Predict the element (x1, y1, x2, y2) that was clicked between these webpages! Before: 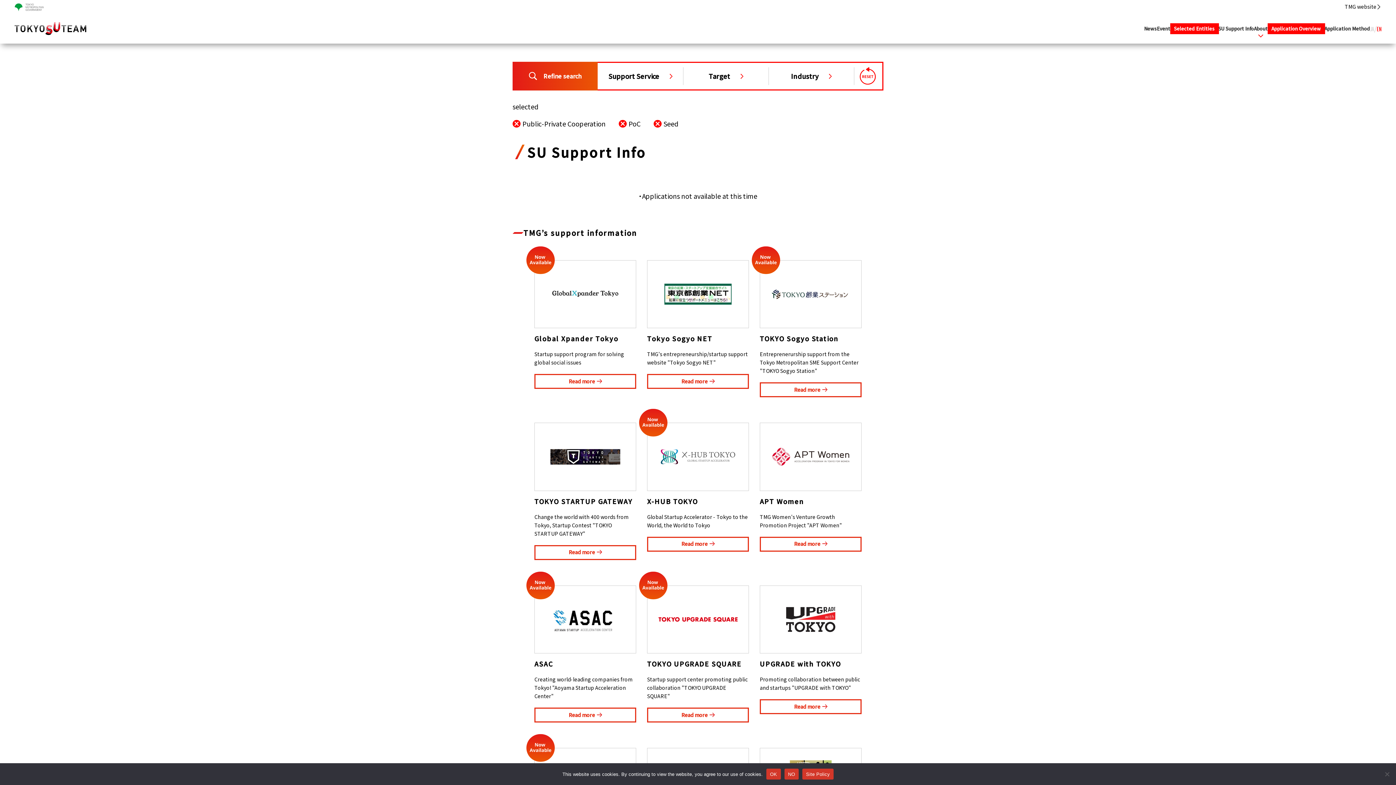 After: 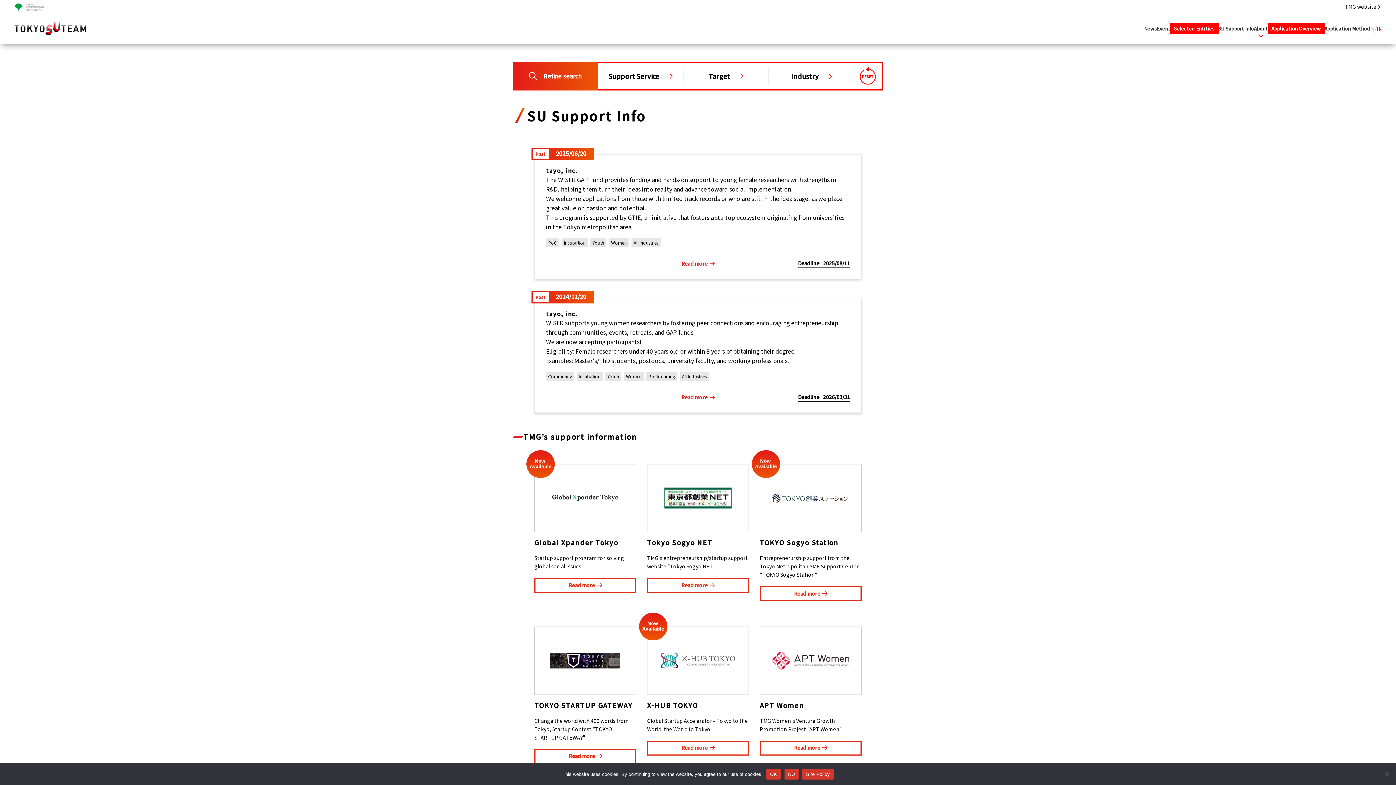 Action: bbox: (1218, 24, 1254, 32) label: SU Support Info